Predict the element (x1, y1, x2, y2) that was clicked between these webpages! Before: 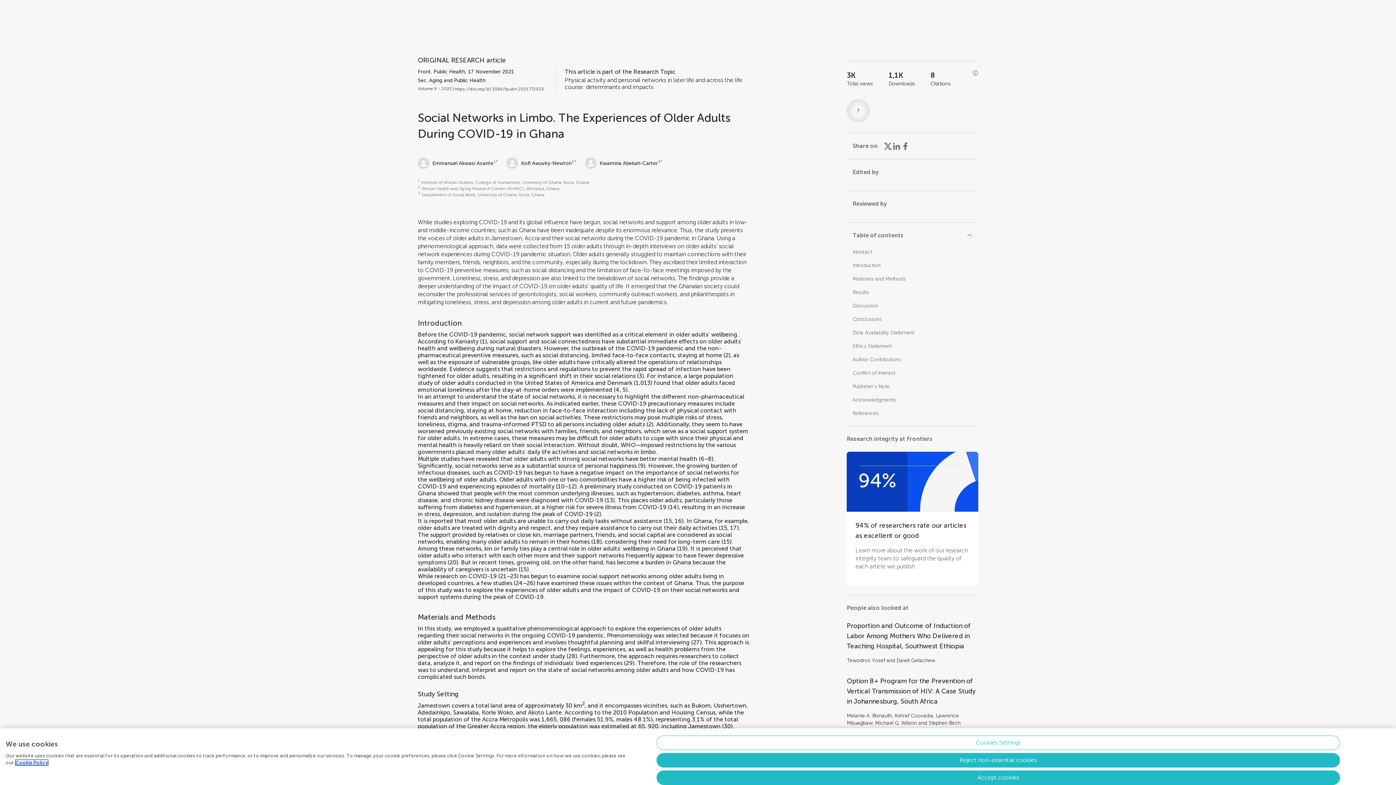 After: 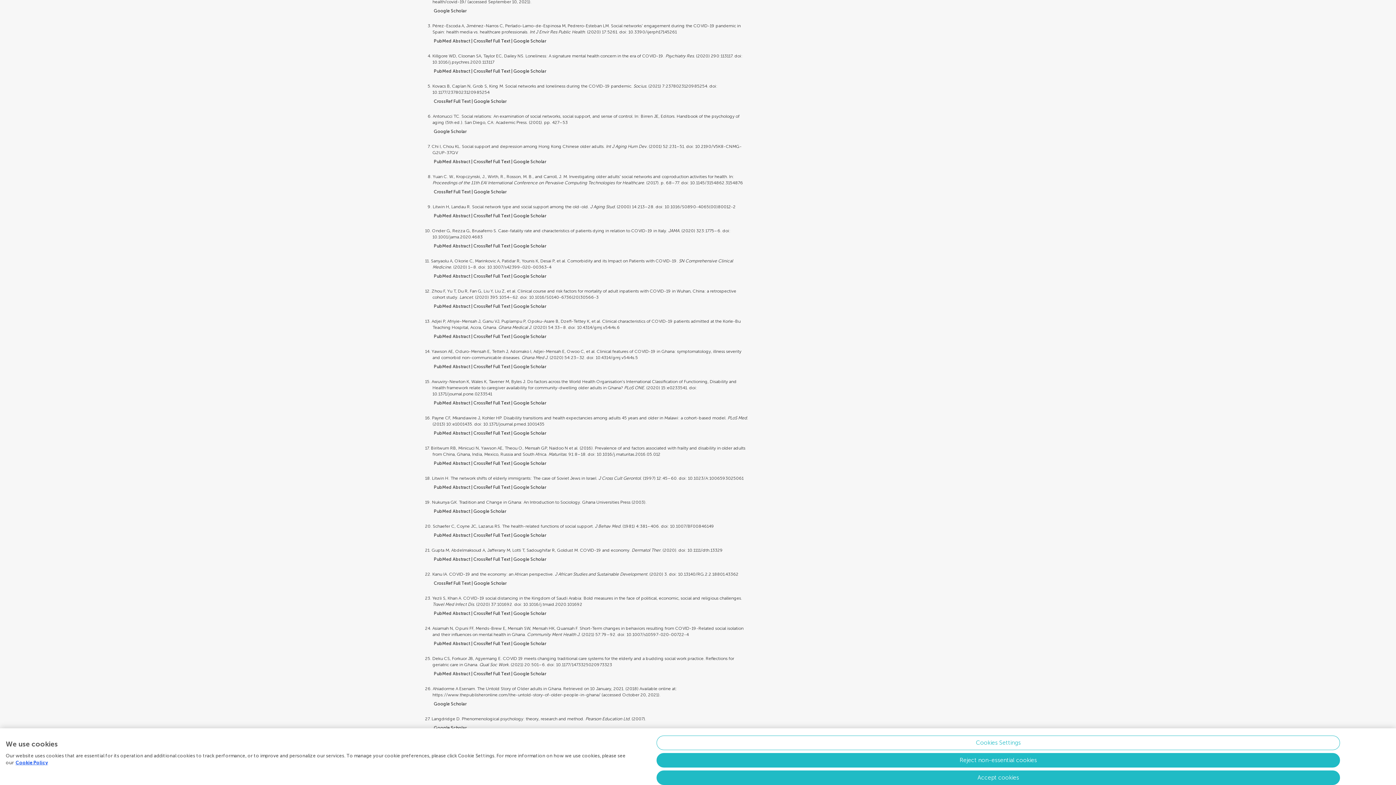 Action: label: 3 bbox: (639, 372, 642, 379)